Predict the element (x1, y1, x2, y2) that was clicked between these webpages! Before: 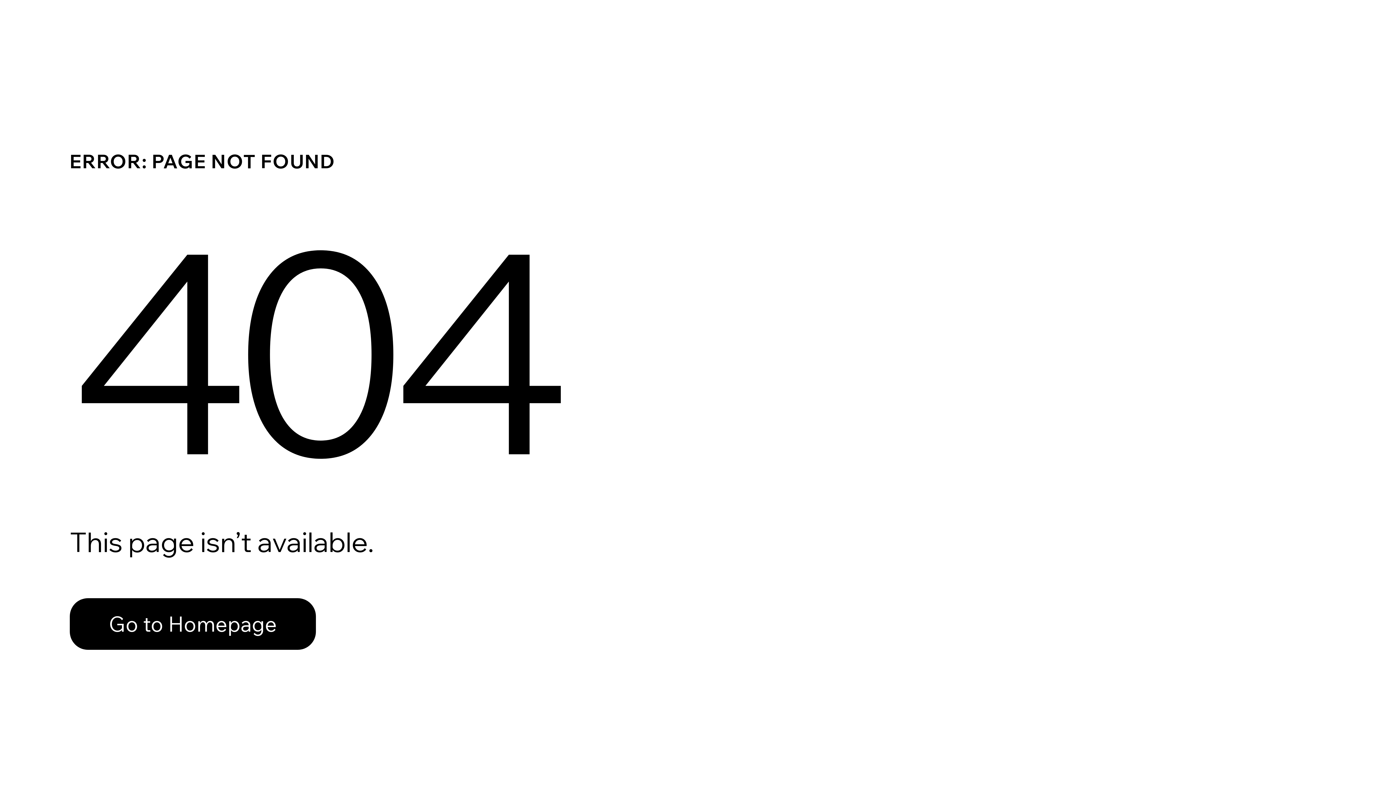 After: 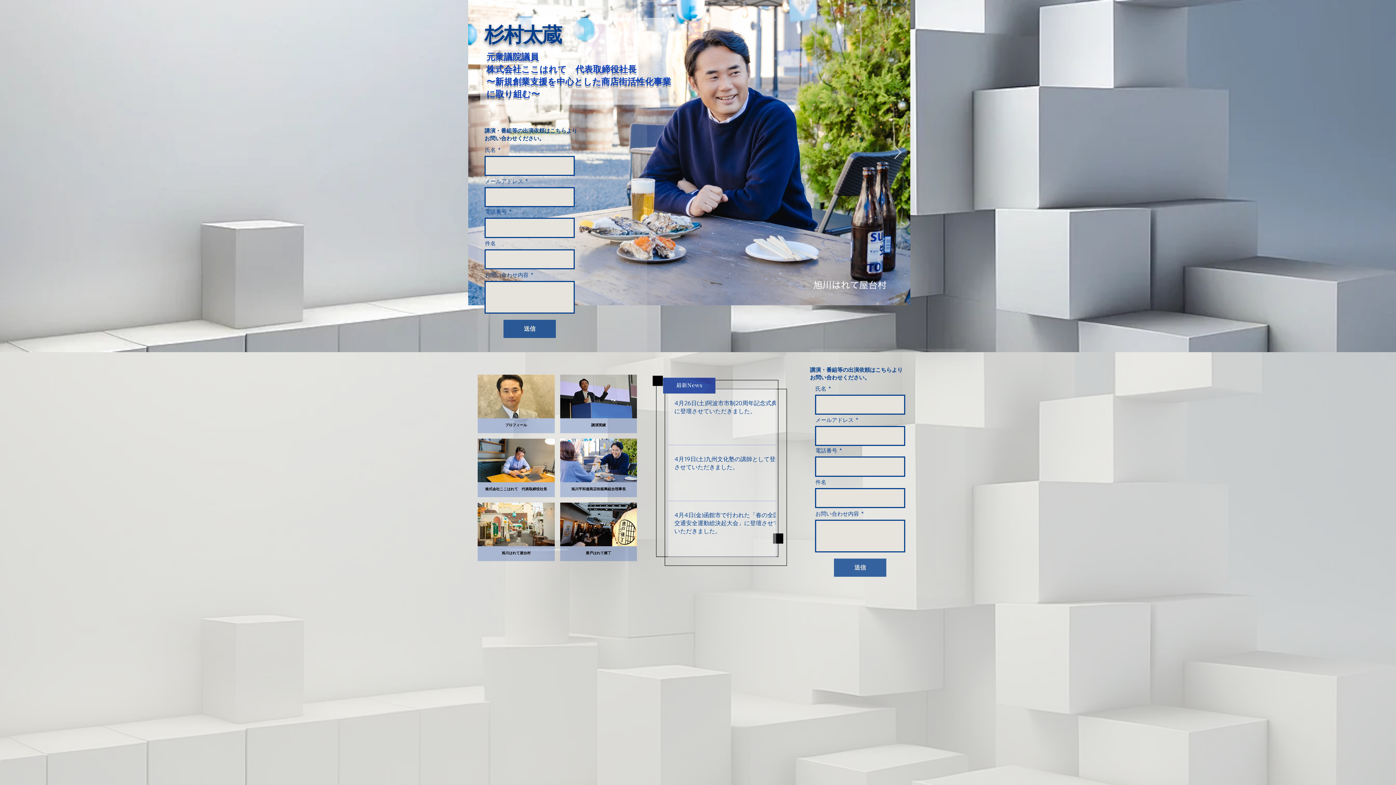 Action: label: Go to Homepage bbox: (69, 598, 316, 650)